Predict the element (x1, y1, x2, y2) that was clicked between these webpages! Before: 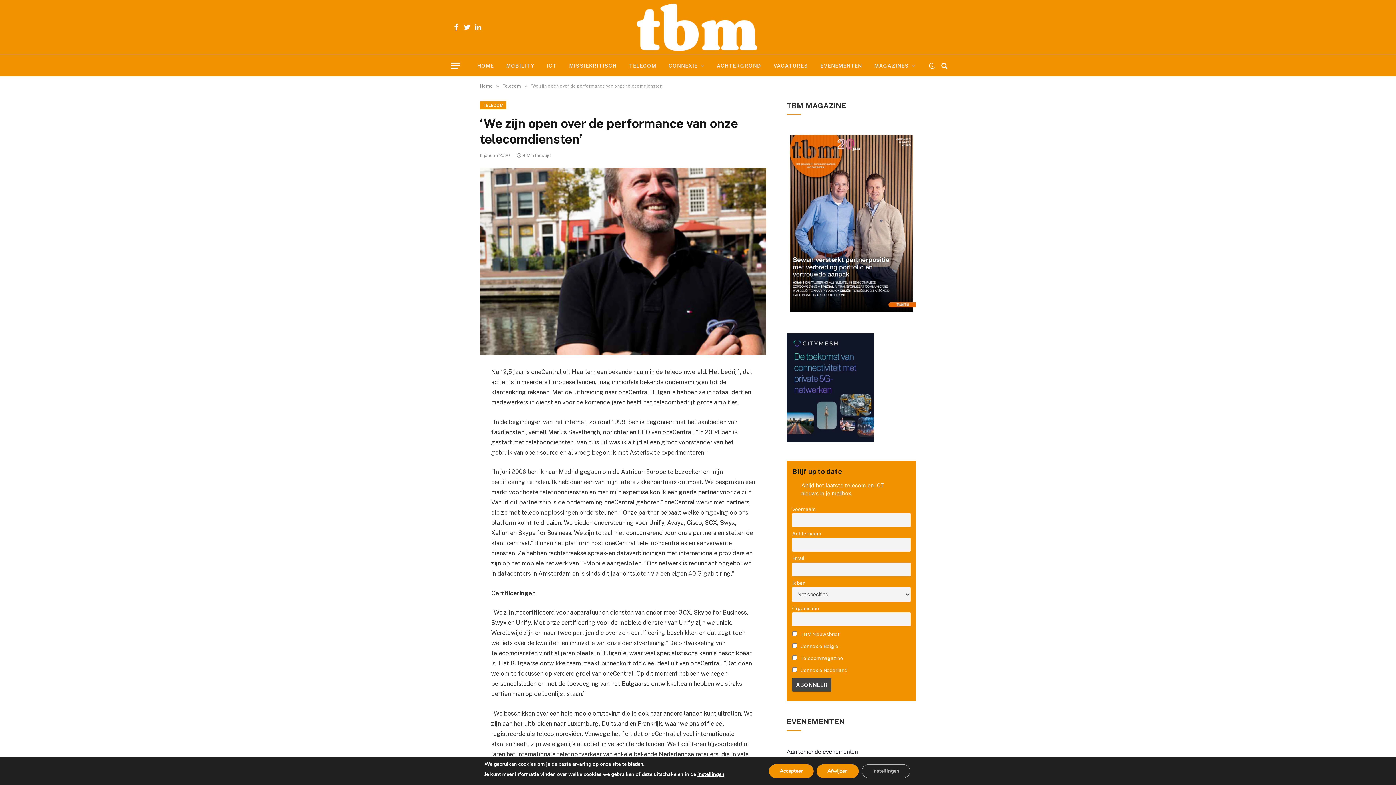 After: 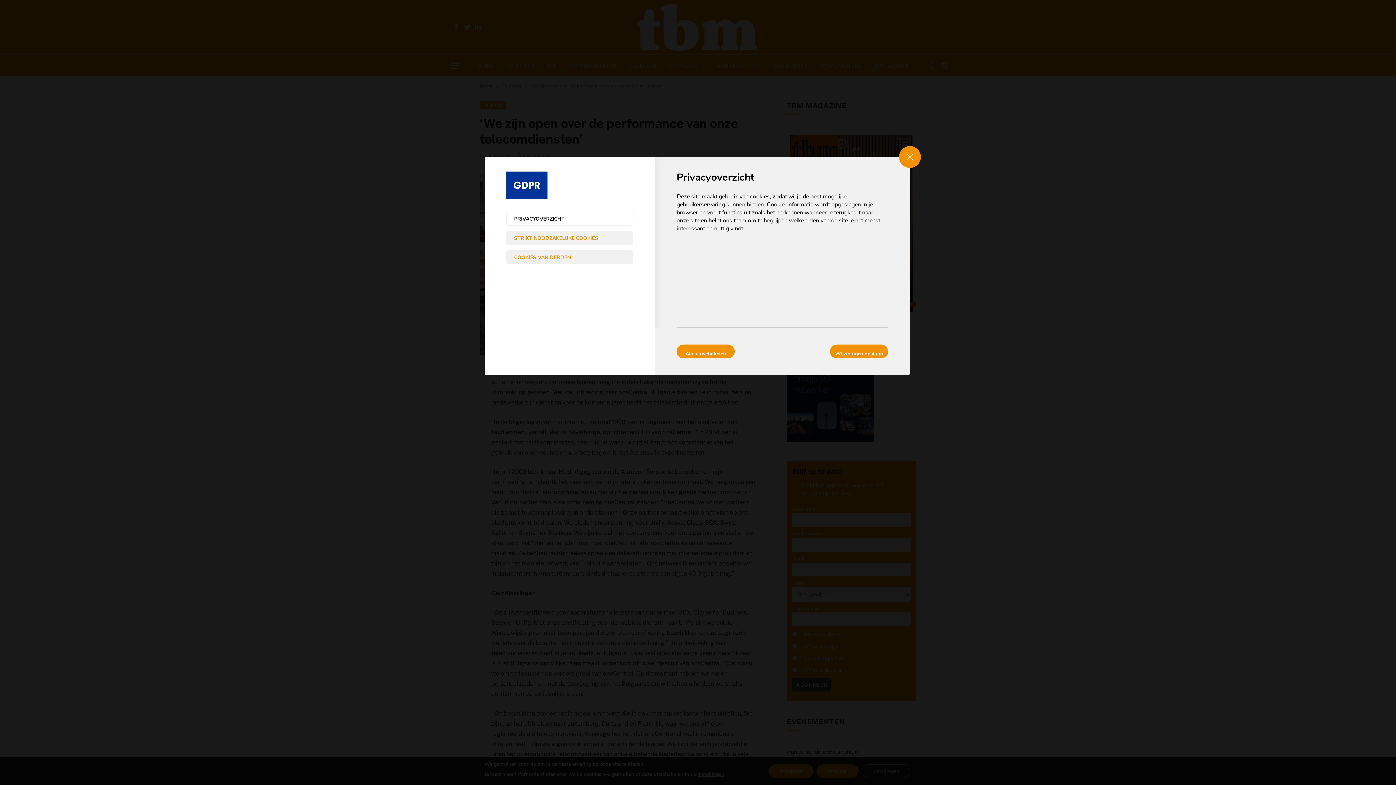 Action: bbox: (871, 764, 922, 778) label: Instellingen